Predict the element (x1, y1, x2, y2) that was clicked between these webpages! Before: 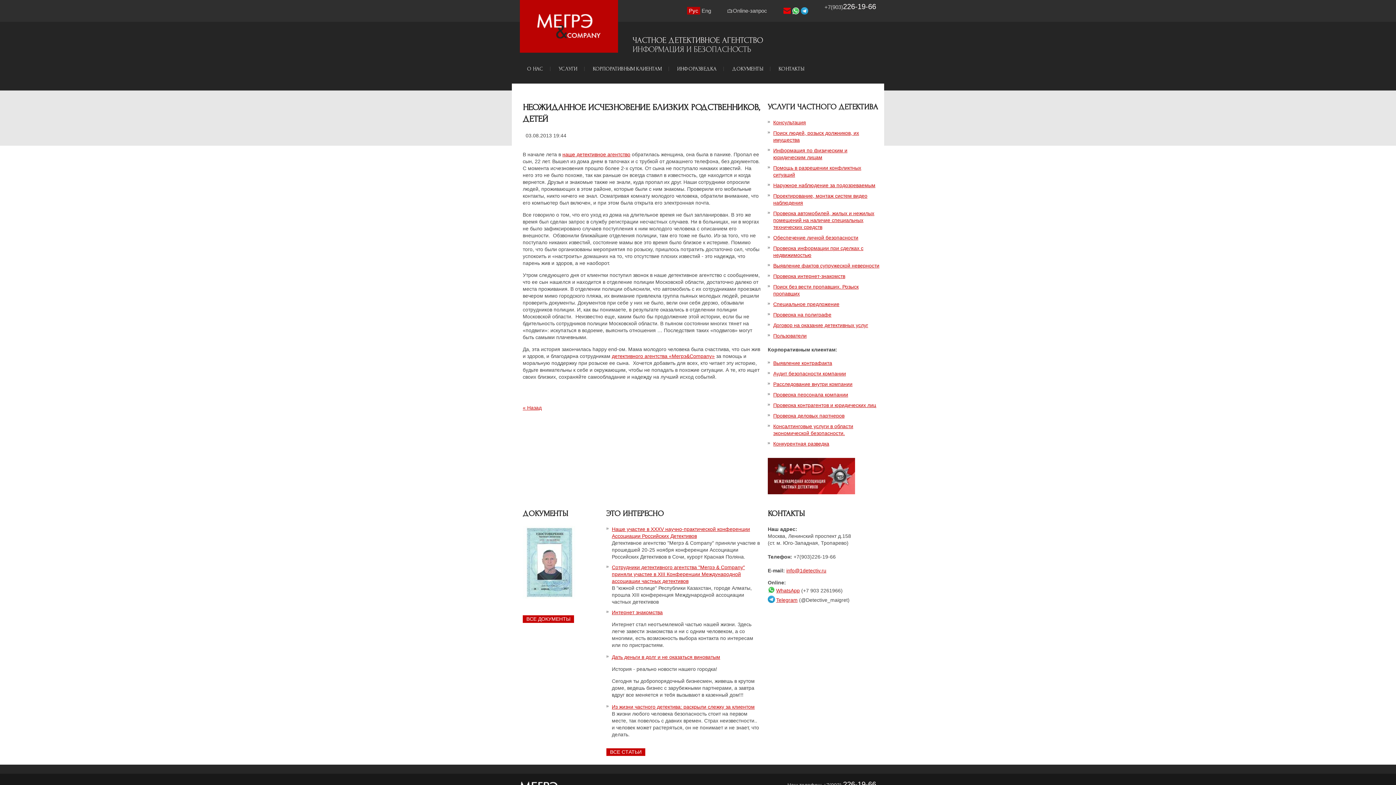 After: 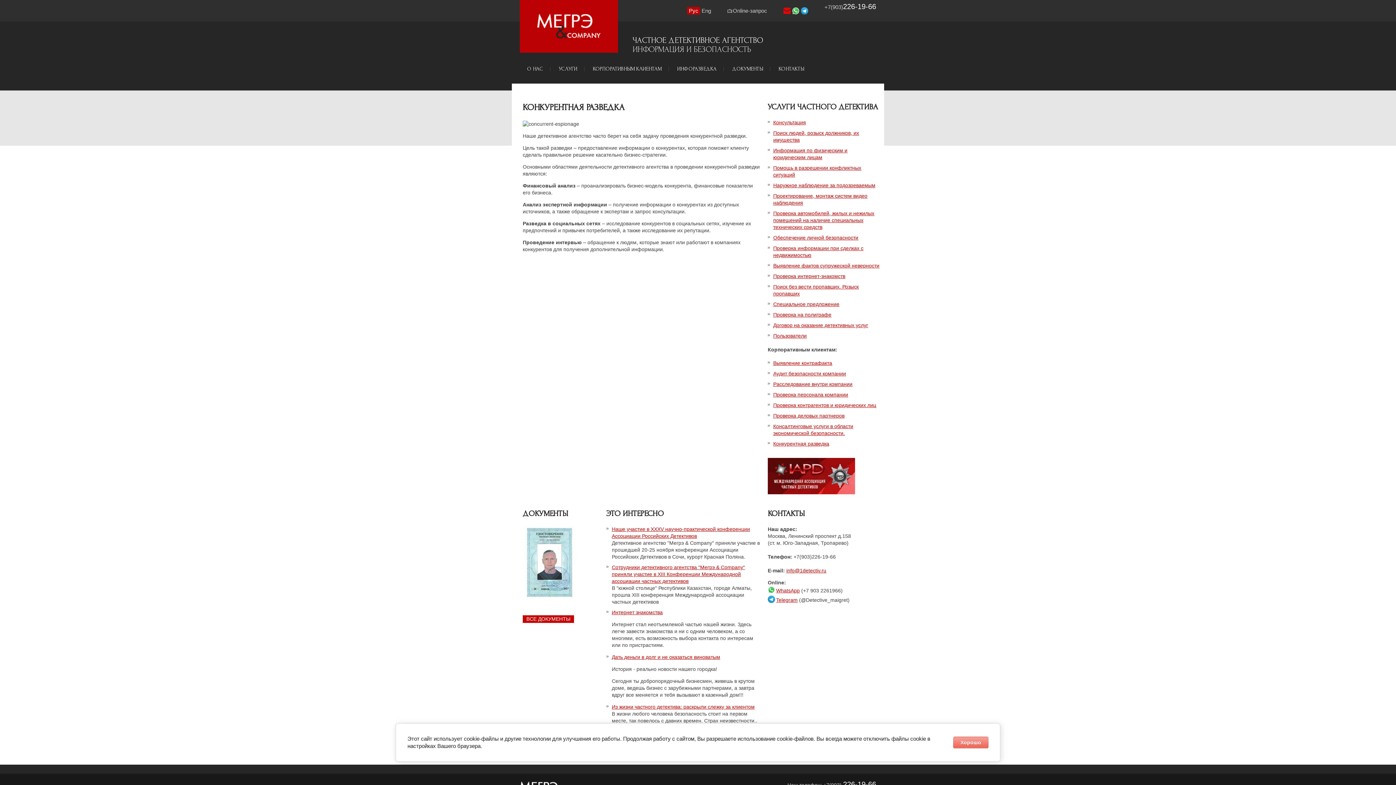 Action: bbox: (773, 441, 829, 446) label: Конкурентная разведка